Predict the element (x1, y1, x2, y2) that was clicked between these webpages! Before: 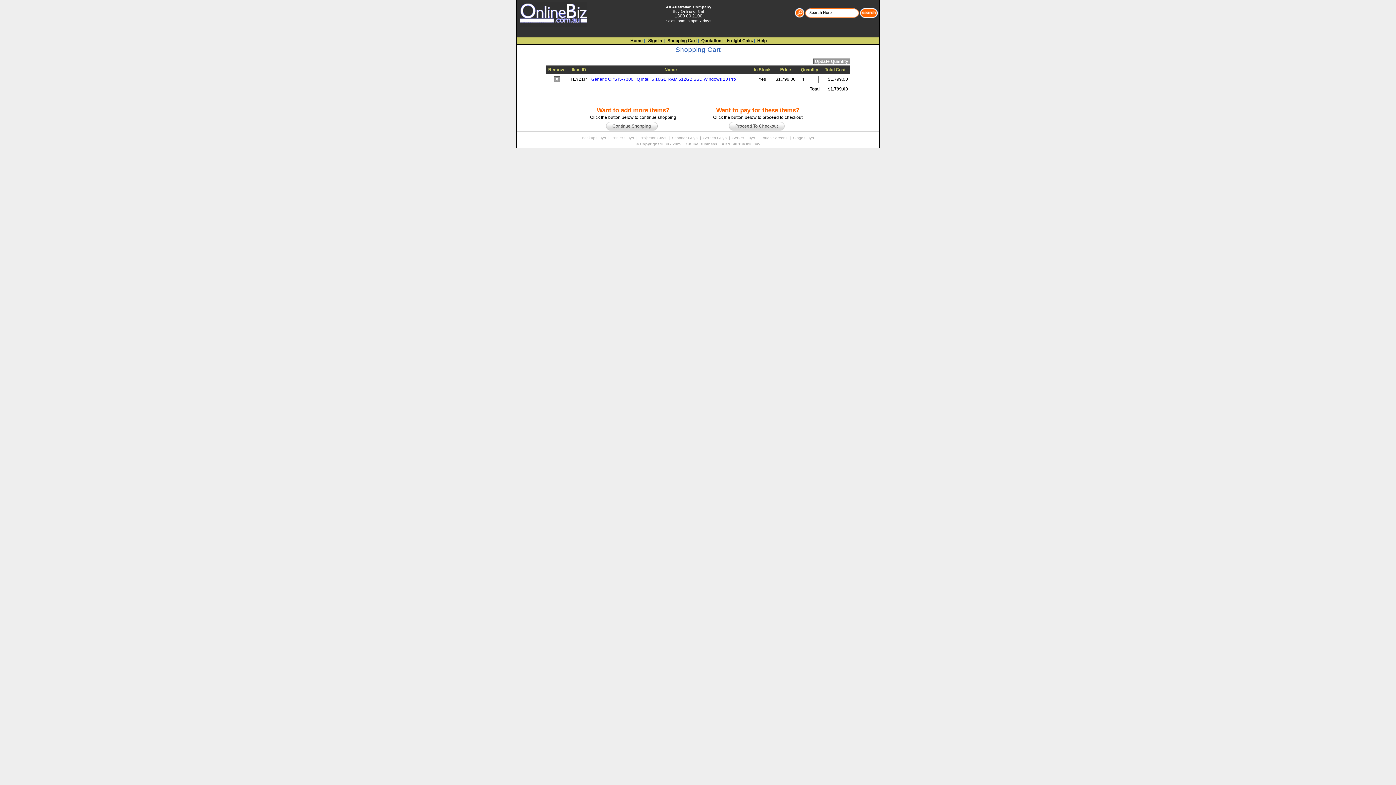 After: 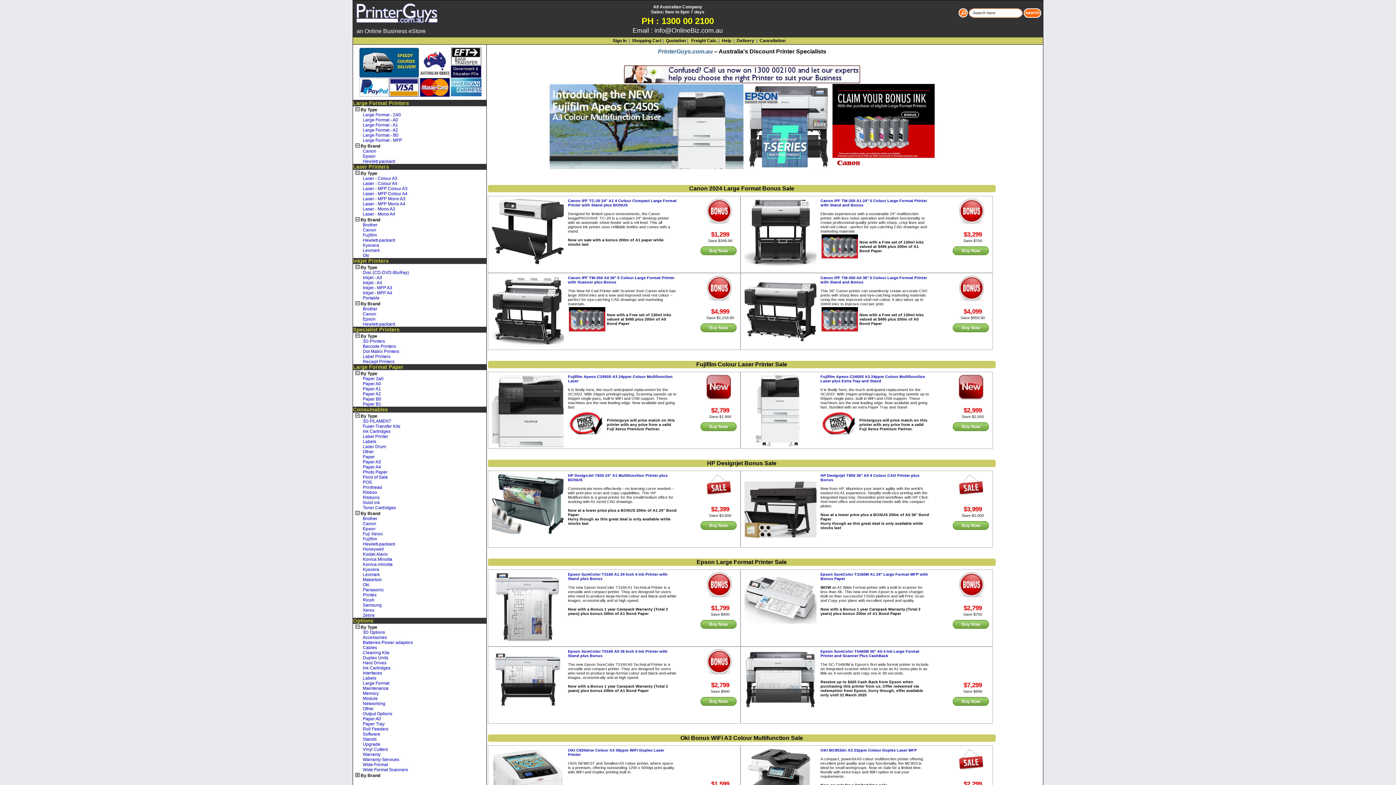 Action: bbox: (611, 135, 635, 140) label: Printer Guys 